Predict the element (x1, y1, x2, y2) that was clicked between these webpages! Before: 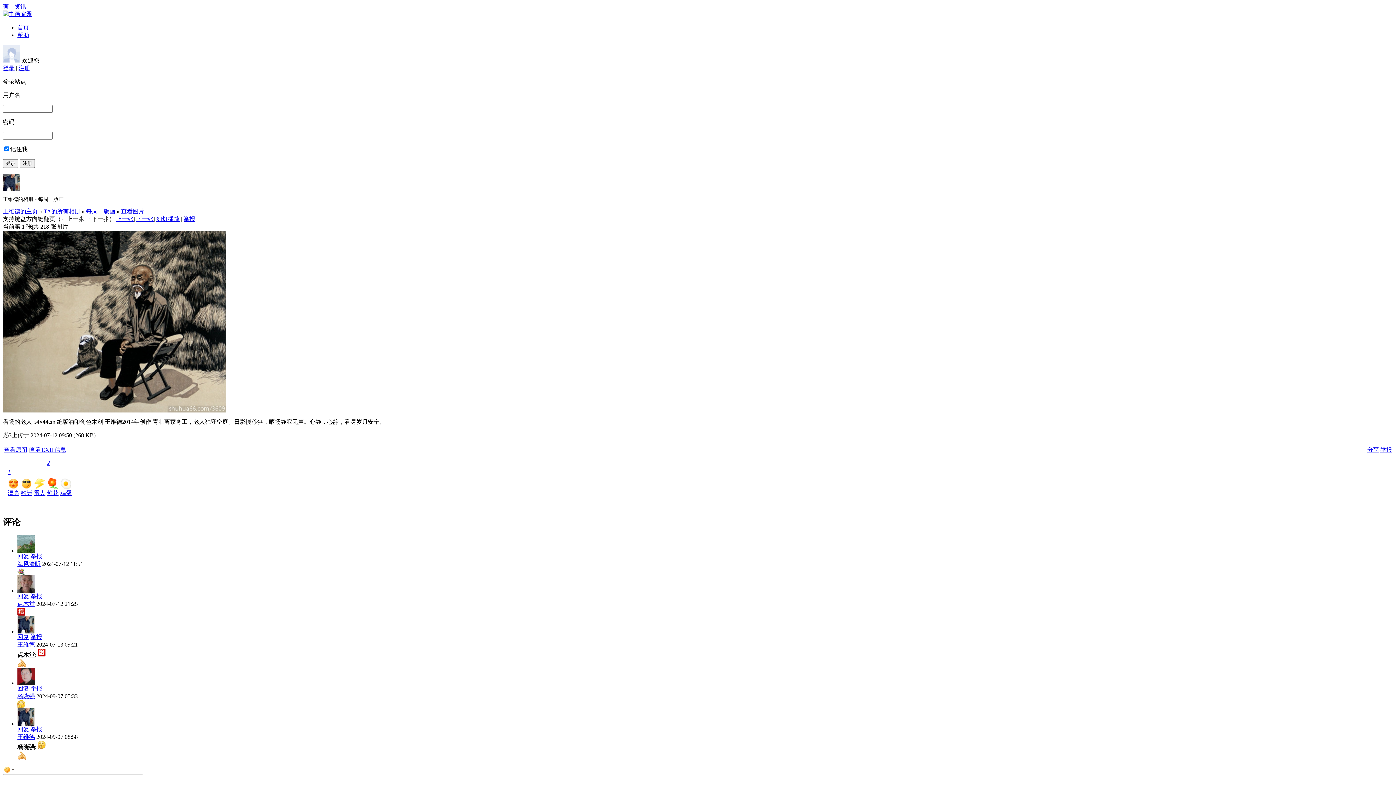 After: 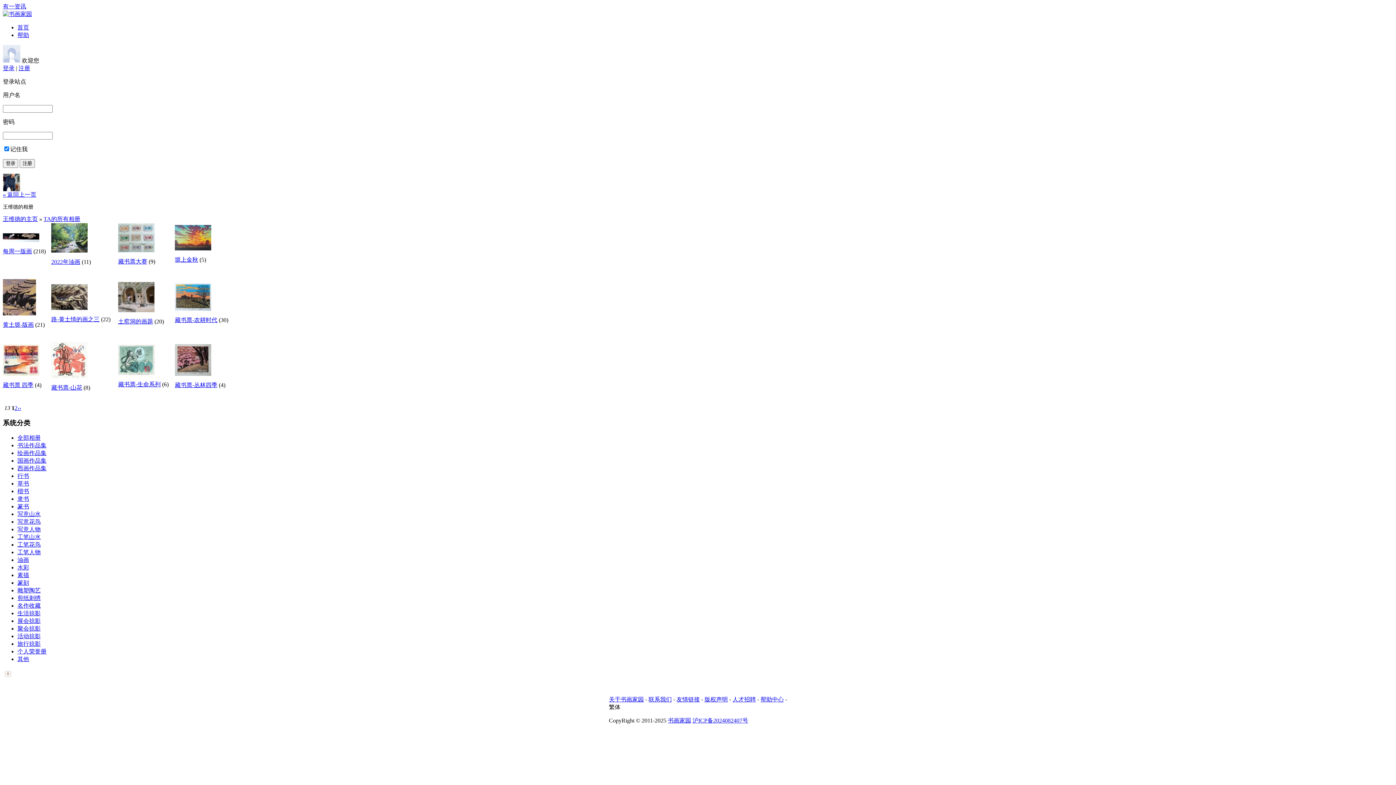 Action: bbox: (43, 208, 80, 214) label: TA的所有相册